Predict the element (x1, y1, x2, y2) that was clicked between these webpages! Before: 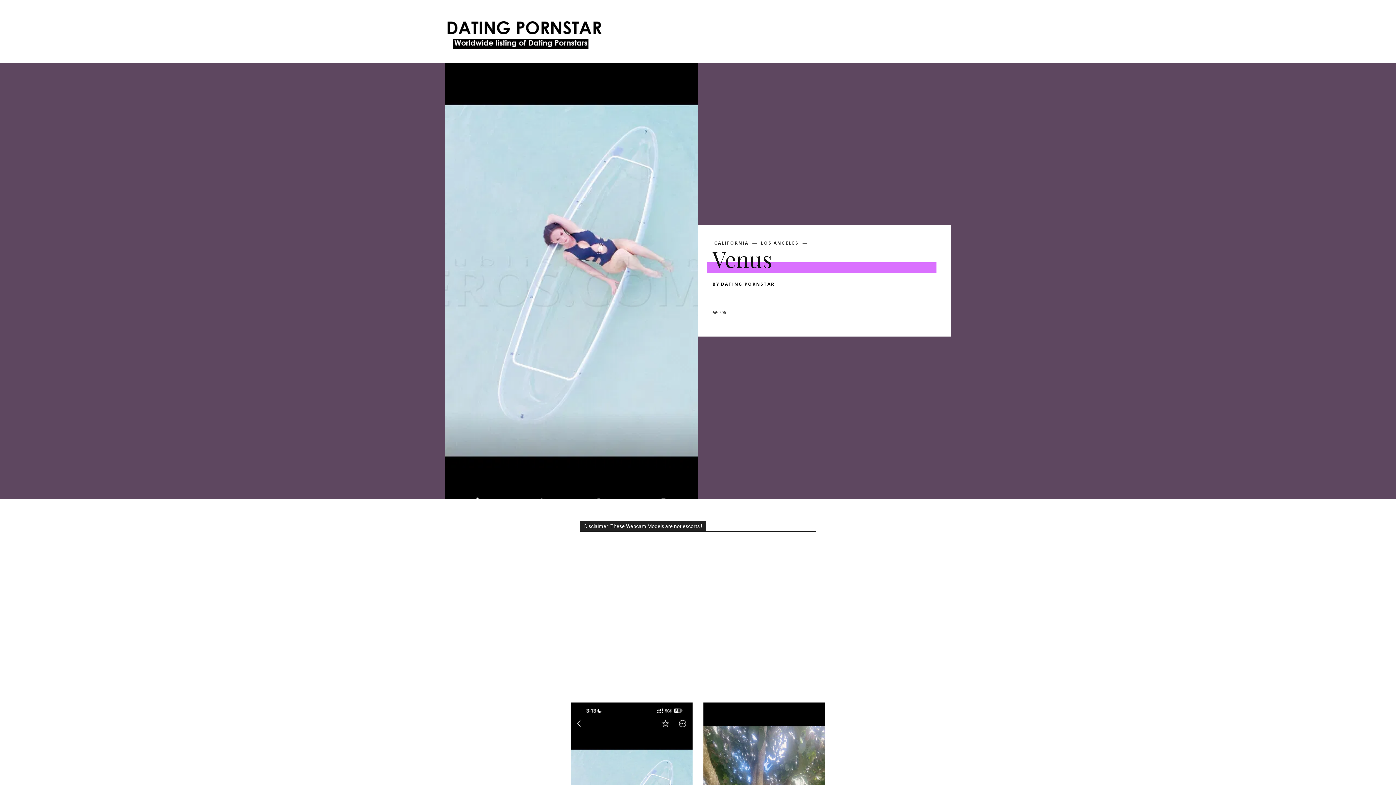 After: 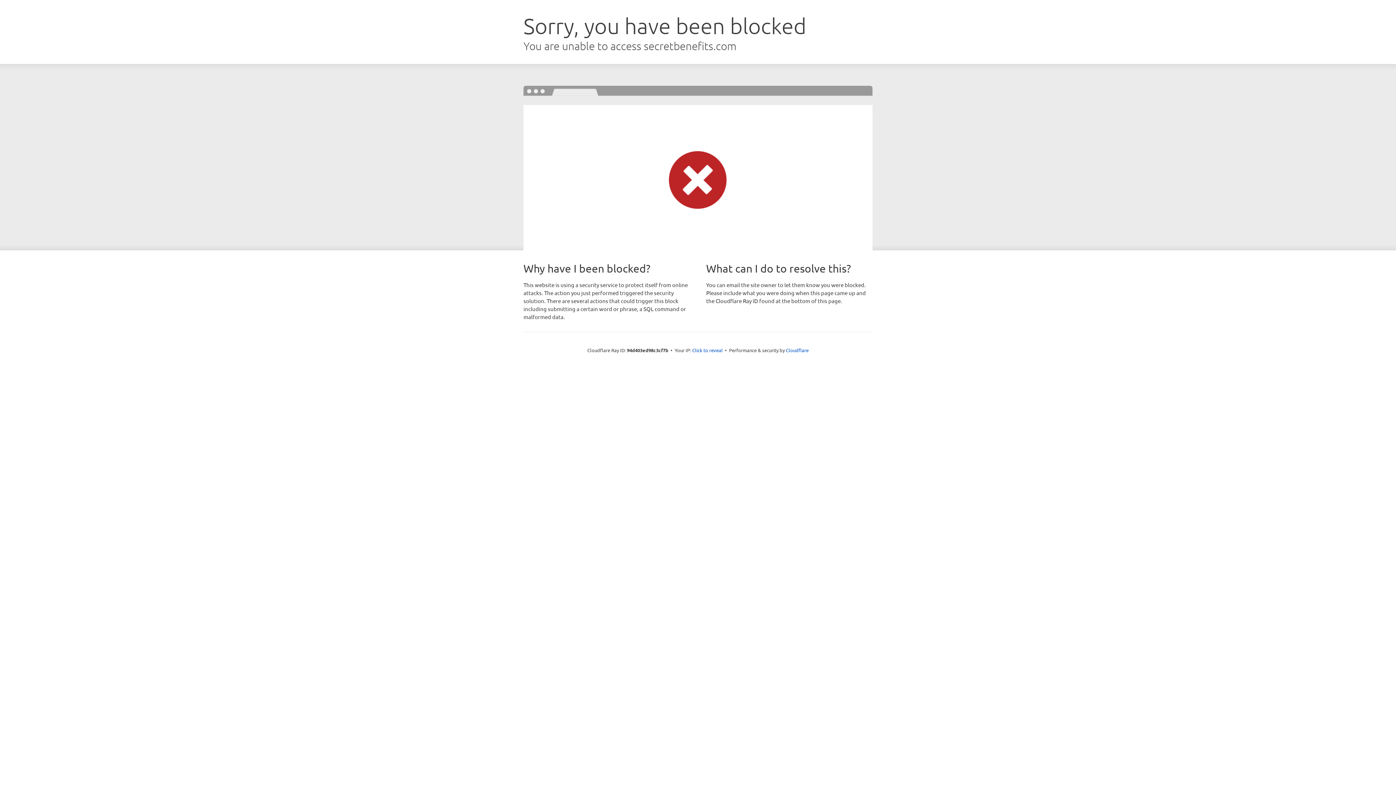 Action: bbox: (712, 289, 727, 304)